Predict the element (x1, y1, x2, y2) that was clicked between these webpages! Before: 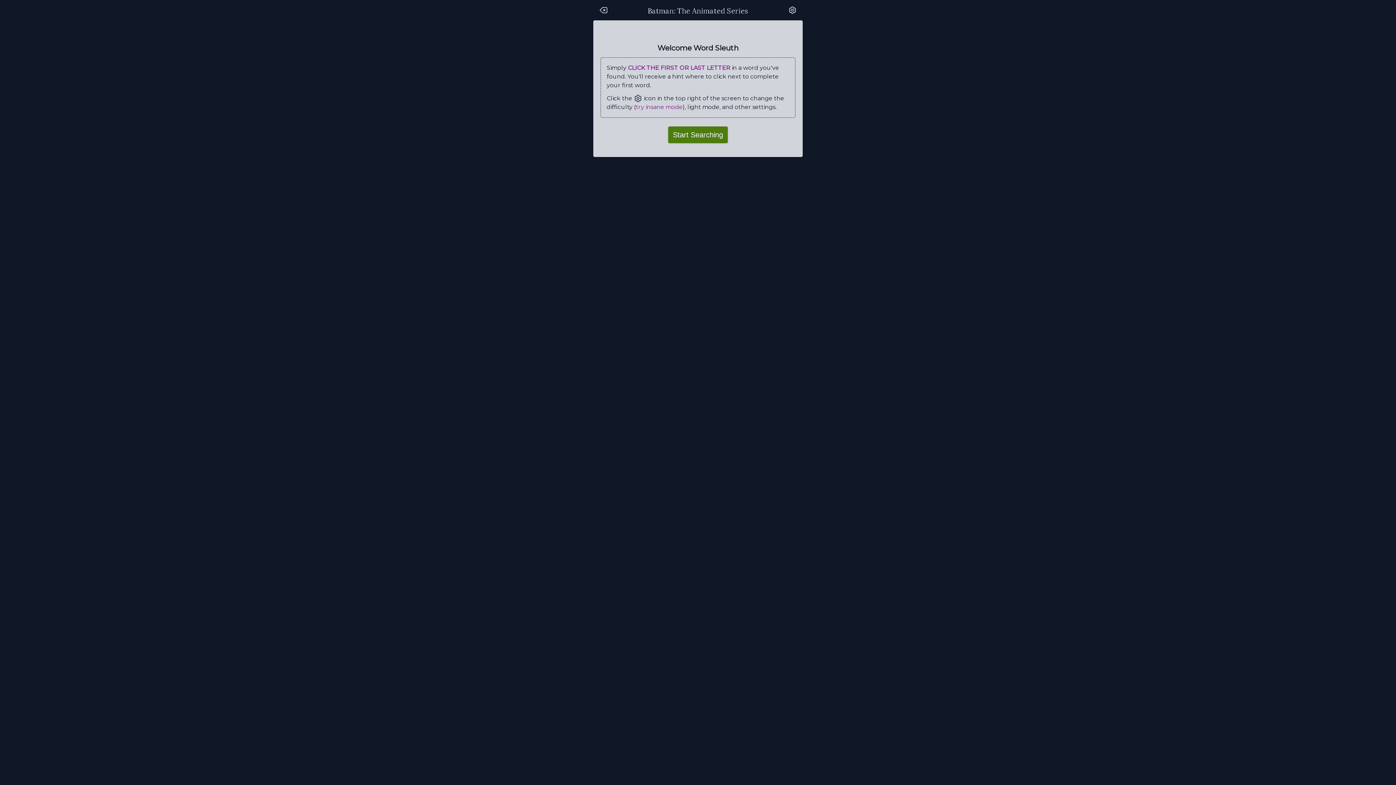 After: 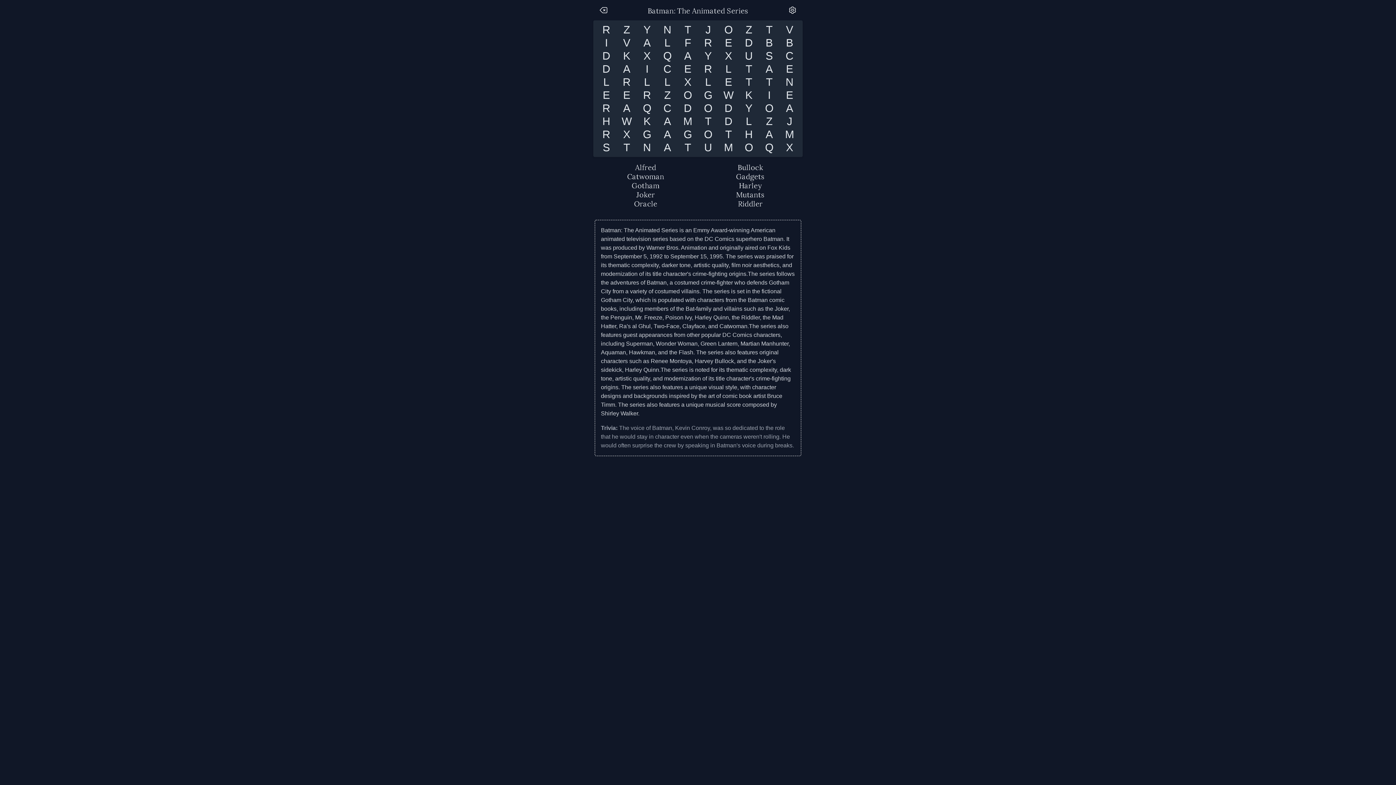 Action: label: Start Searching bbox: (668, 126, 728, 143)